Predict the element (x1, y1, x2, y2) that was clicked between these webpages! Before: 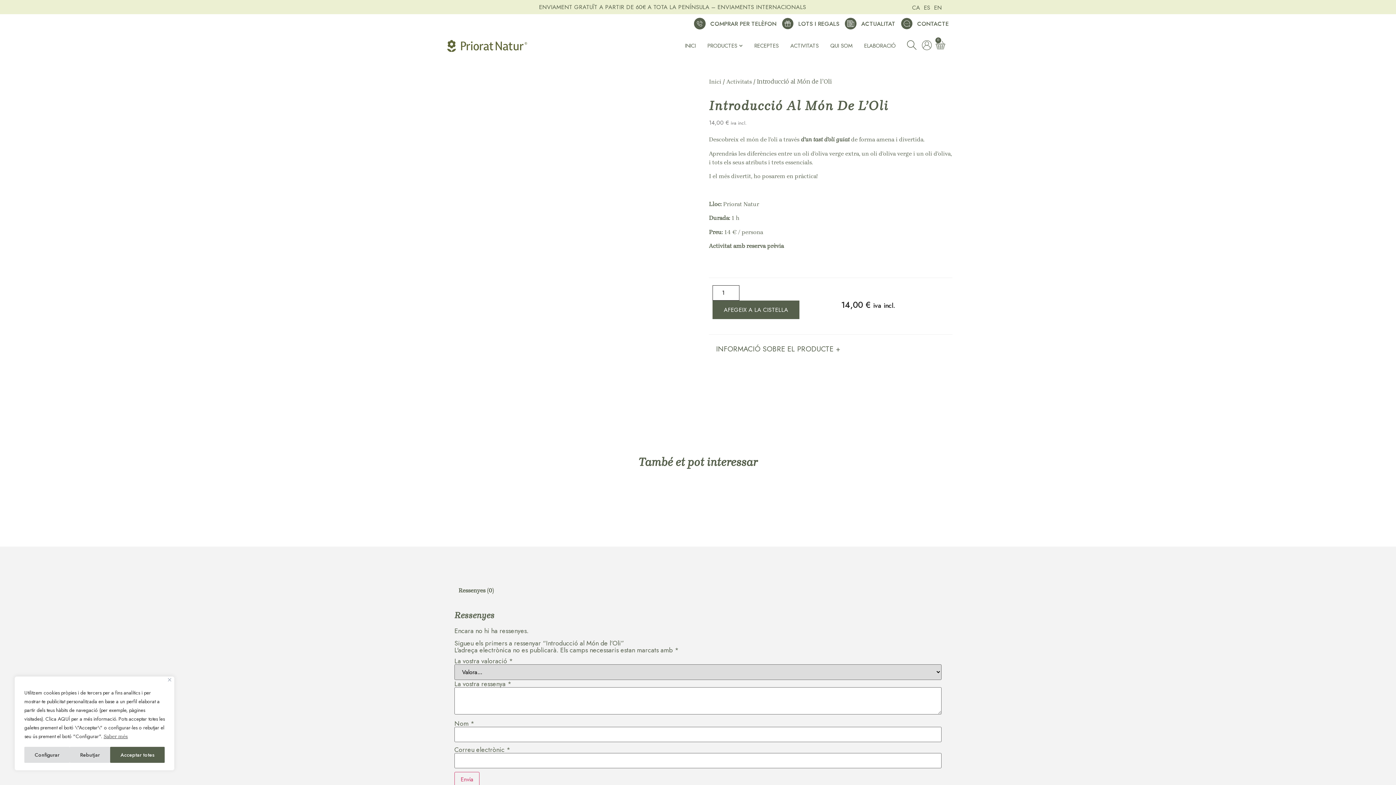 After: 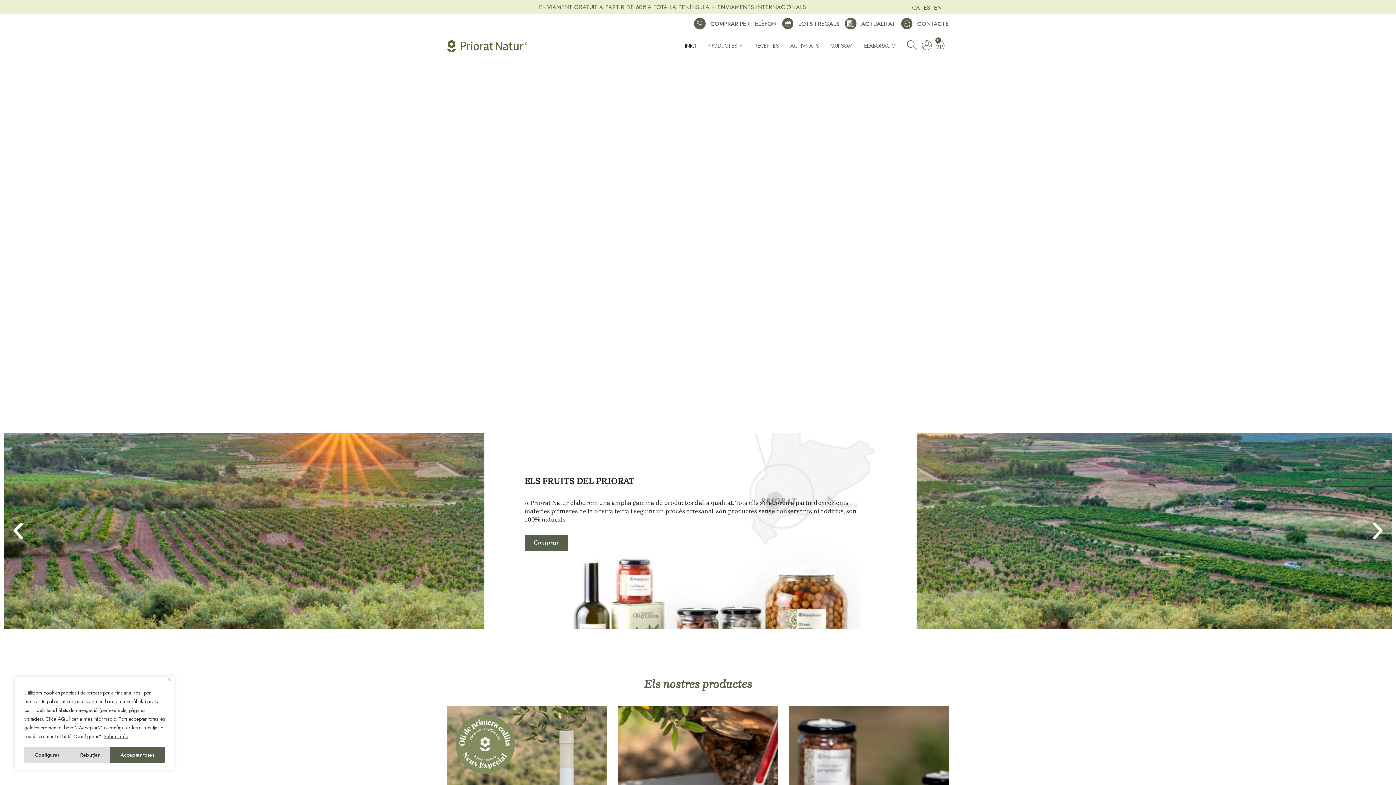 Action: label: INICI bbox: (685, 42, 696, 49)